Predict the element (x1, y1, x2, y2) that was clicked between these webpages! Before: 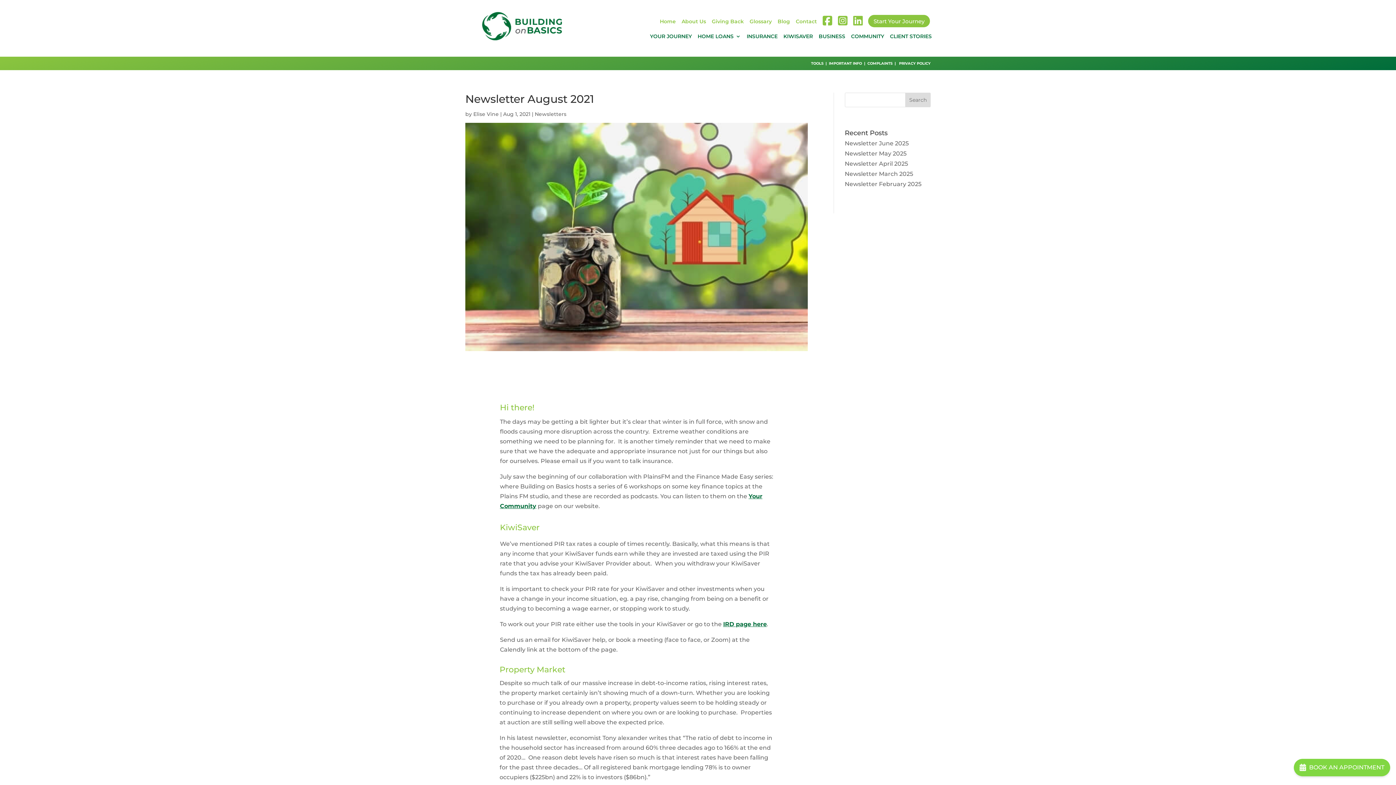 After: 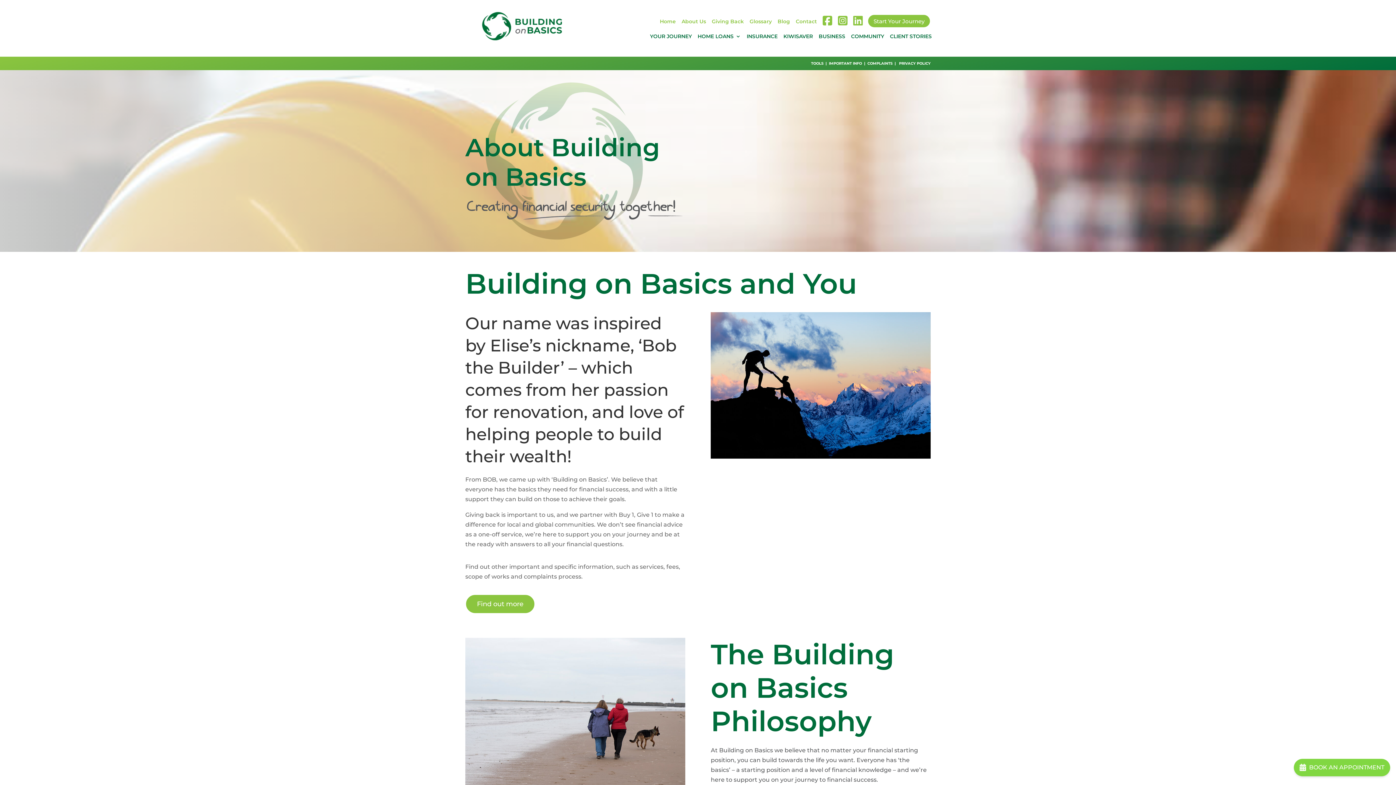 Action: bbox: (681, 18, 706, 29) label: About Us